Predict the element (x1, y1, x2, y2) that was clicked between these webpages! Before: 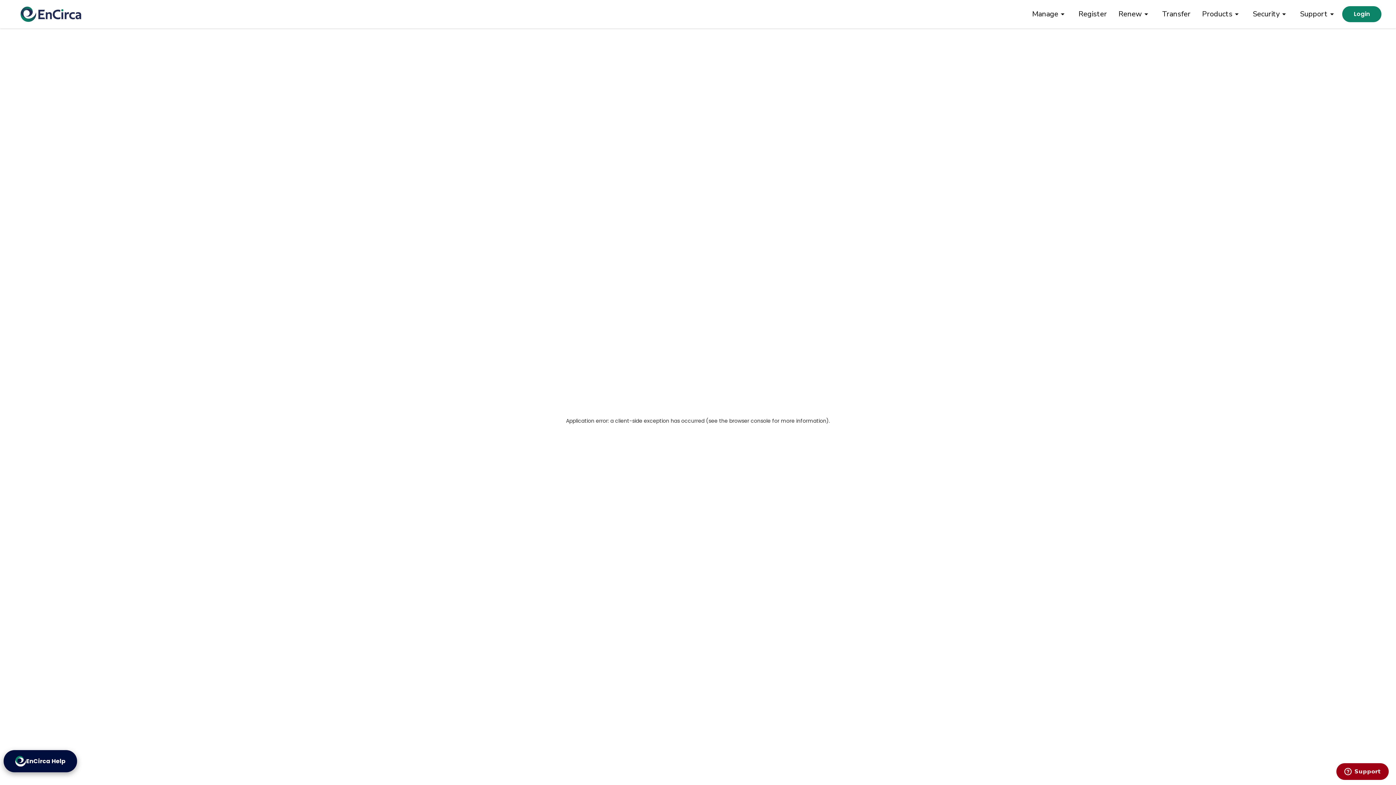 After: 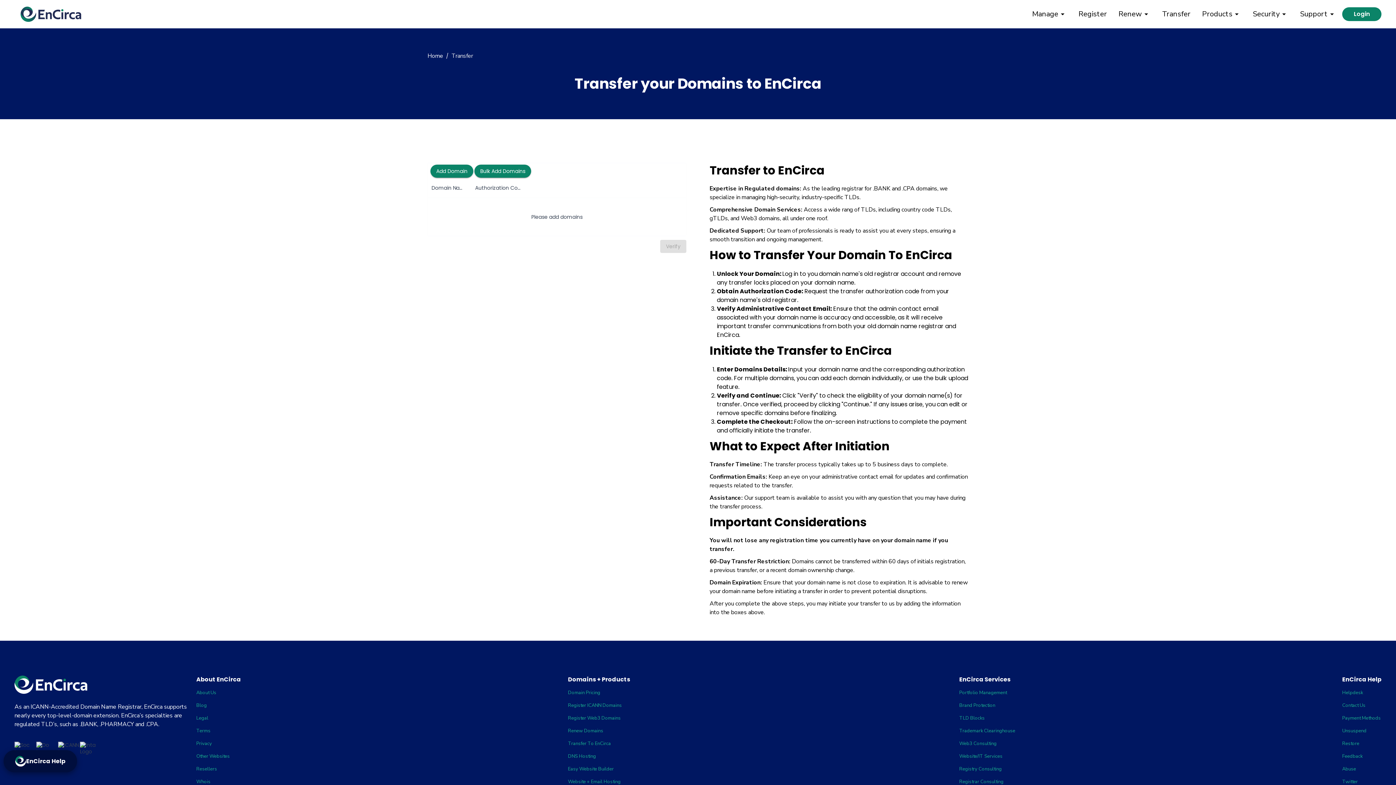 Action: label: Transfer bbox: (1162, 8, 1190, 19)